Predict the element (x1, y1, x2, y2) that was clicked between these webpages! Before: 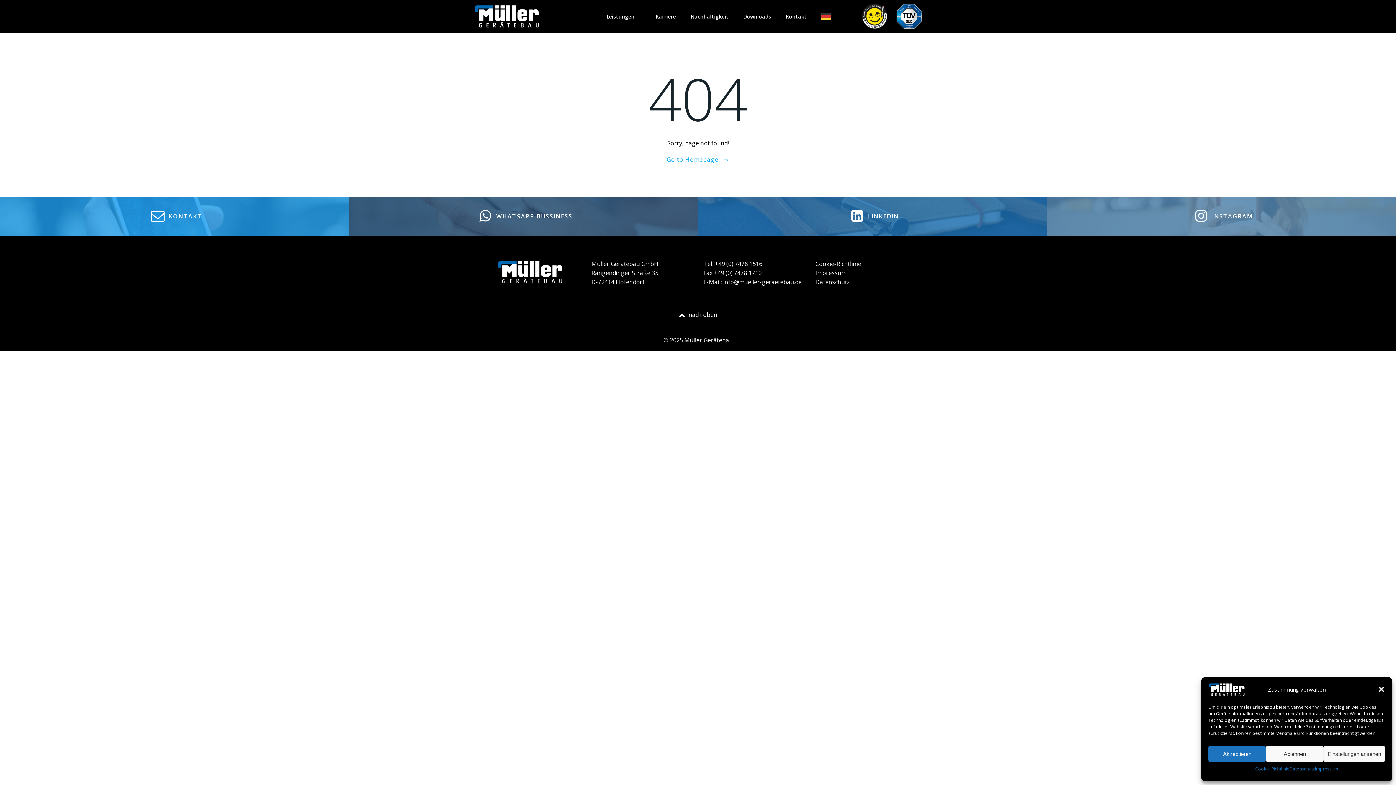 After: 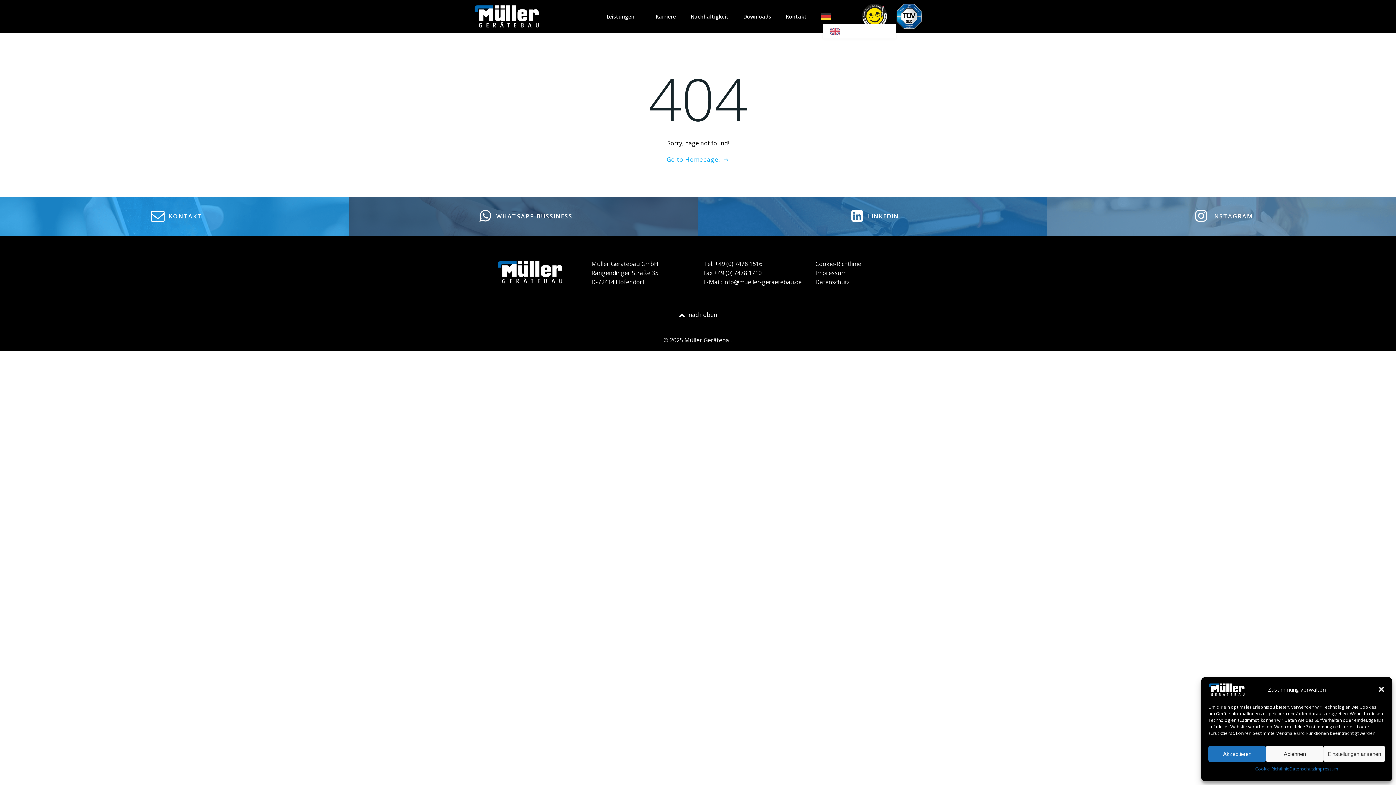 Action: bbox: (821, 12, 841, 19)